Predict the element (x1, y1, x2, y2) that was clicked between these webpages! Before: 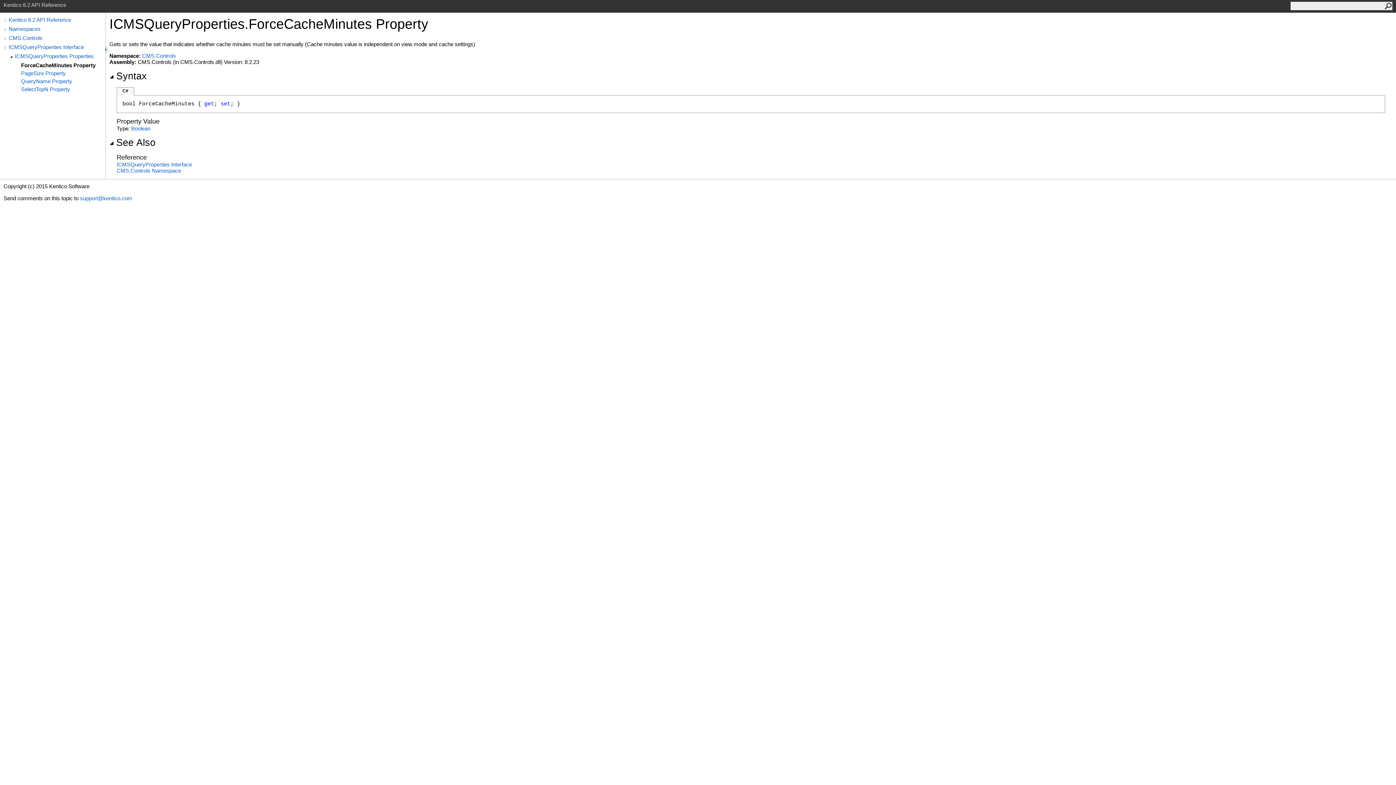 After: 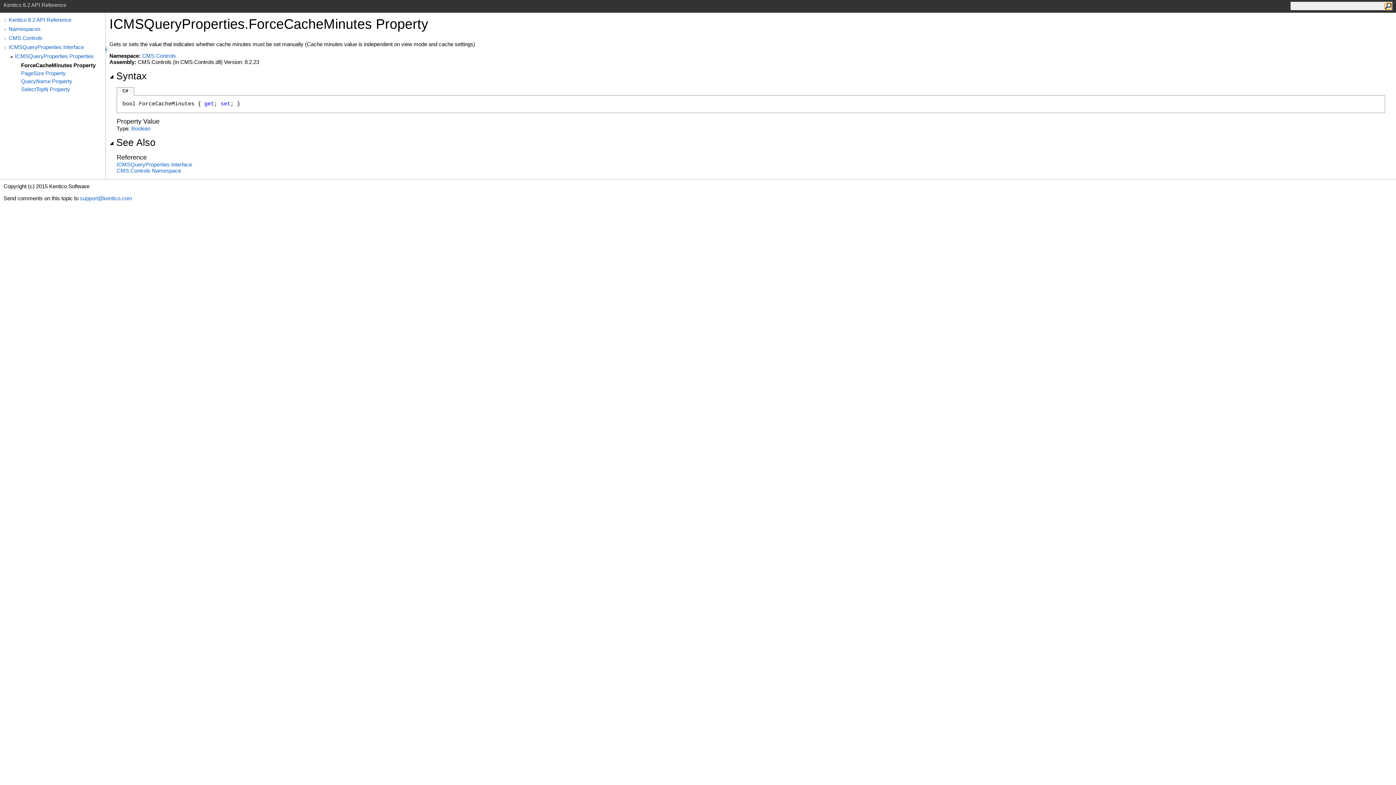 Action: bbox: (1385, 2, 1392, 9)